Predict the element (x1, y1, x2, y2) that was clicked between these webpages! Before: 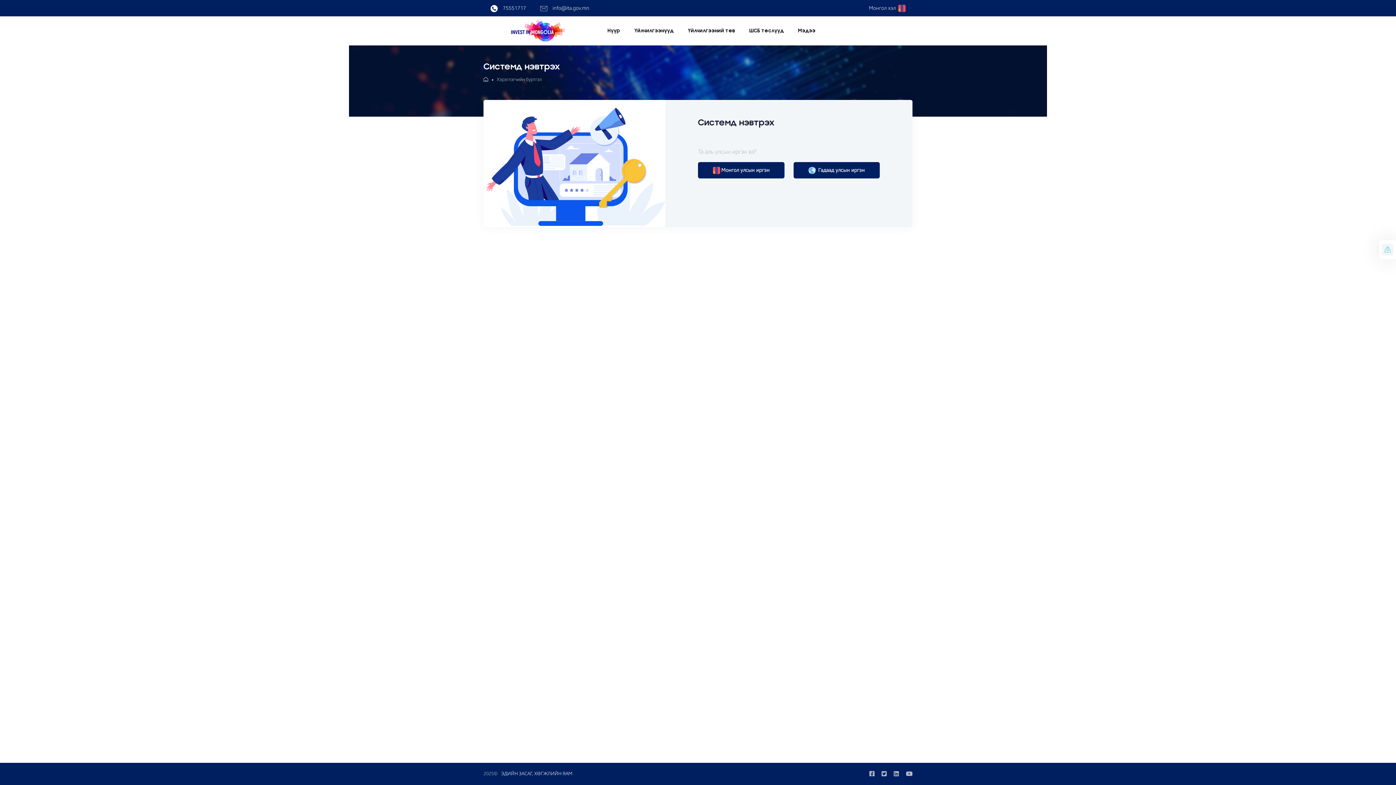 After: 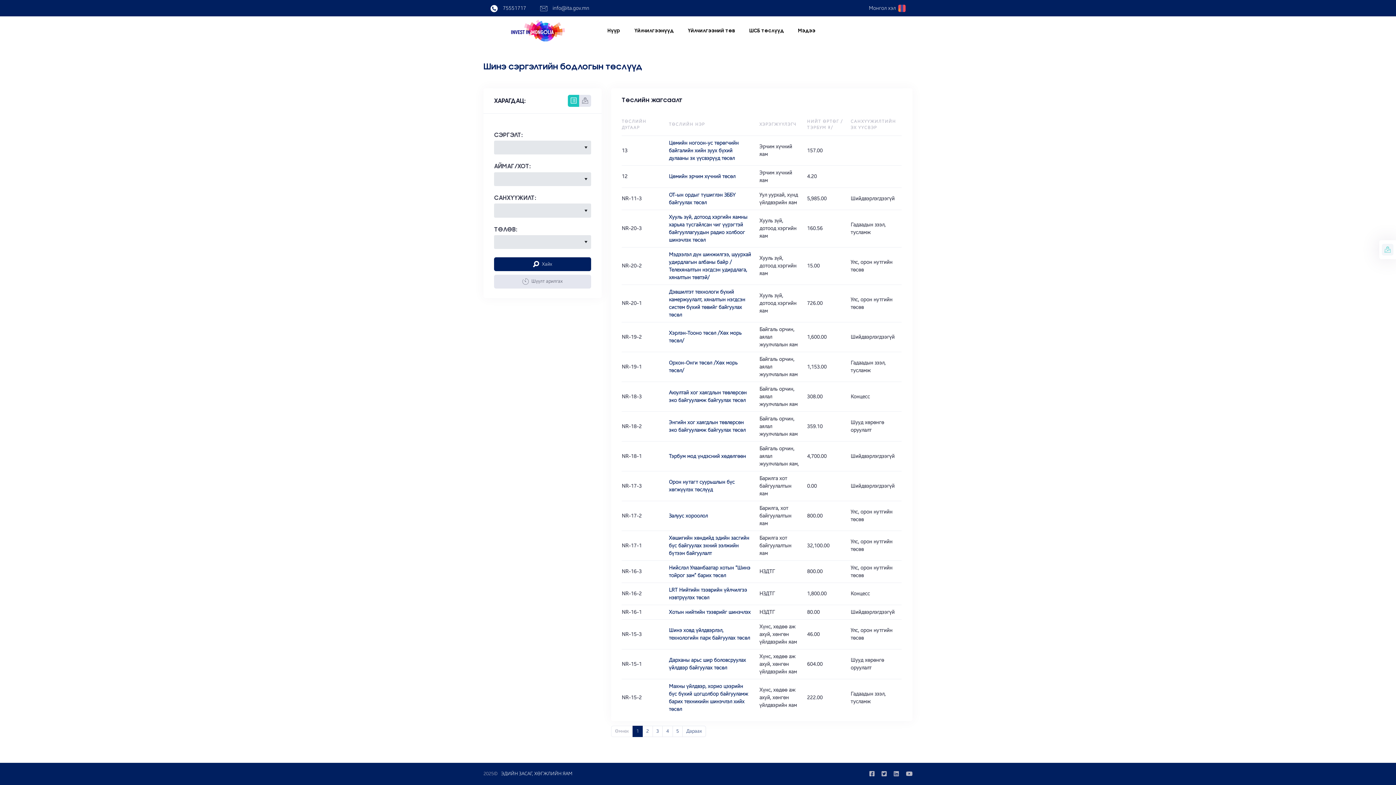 Action: bbox: (743, 23, 790, 37) label: ШСБ төслүүд